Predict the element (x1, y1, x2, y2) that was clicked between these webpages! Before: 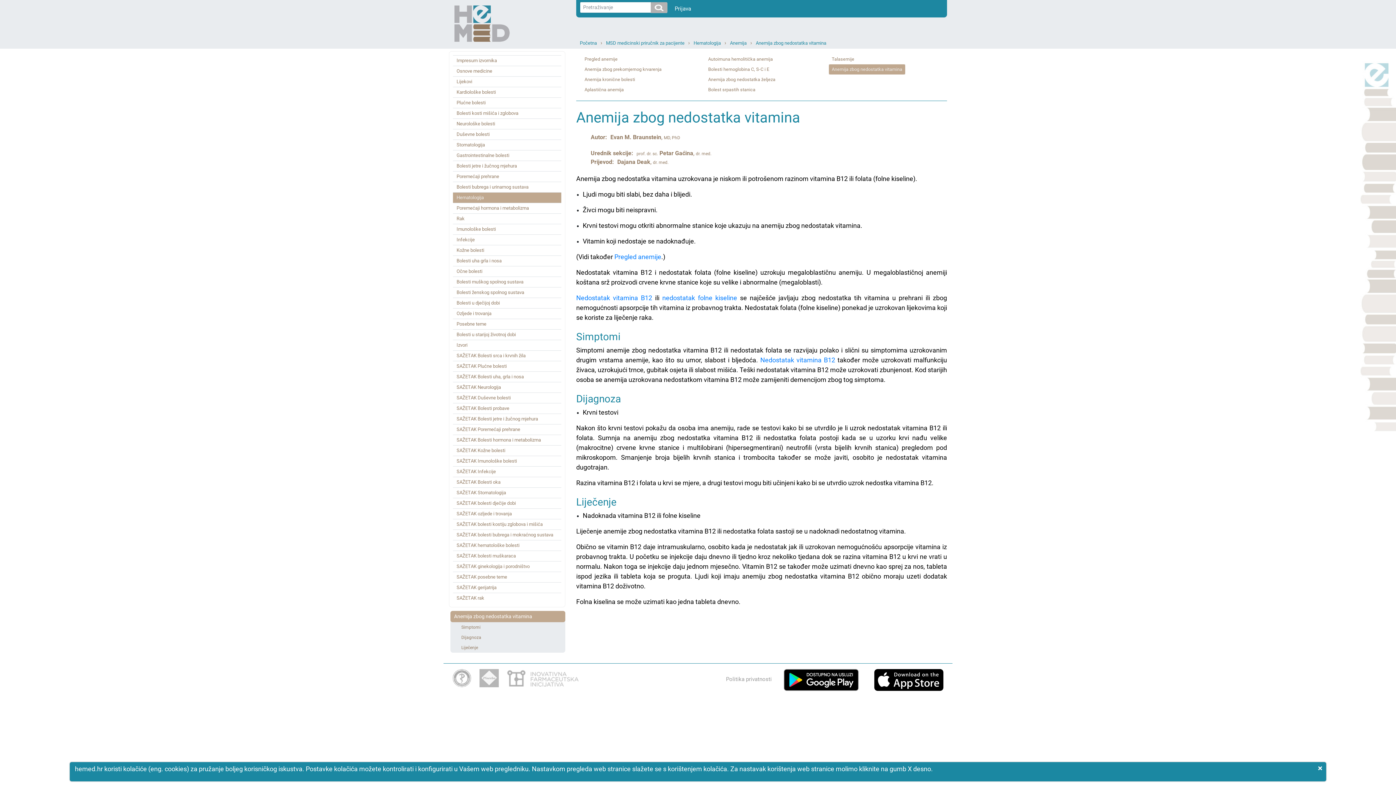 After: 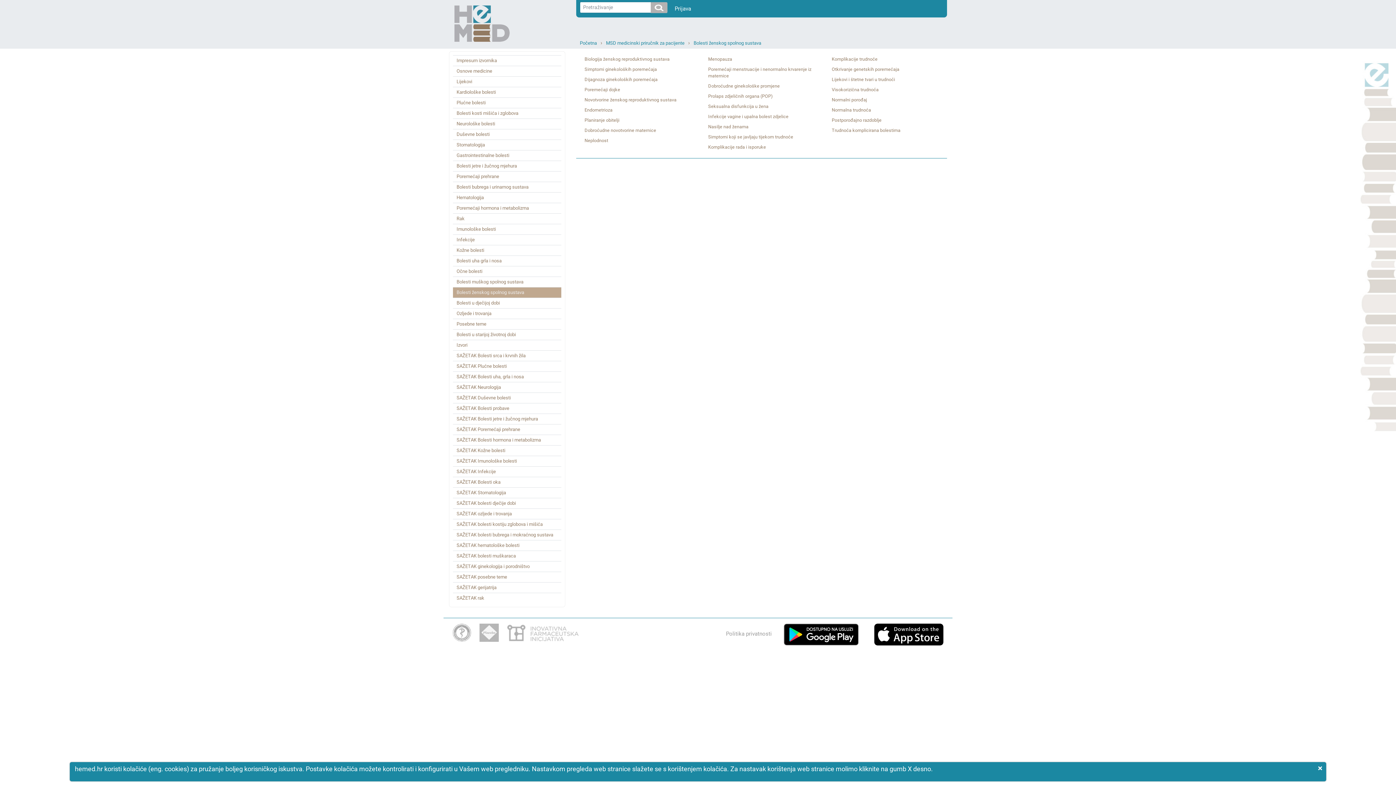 Action: bbox: (453, 287, 561, 297) label: Bolesti ženskog spolnog sustava